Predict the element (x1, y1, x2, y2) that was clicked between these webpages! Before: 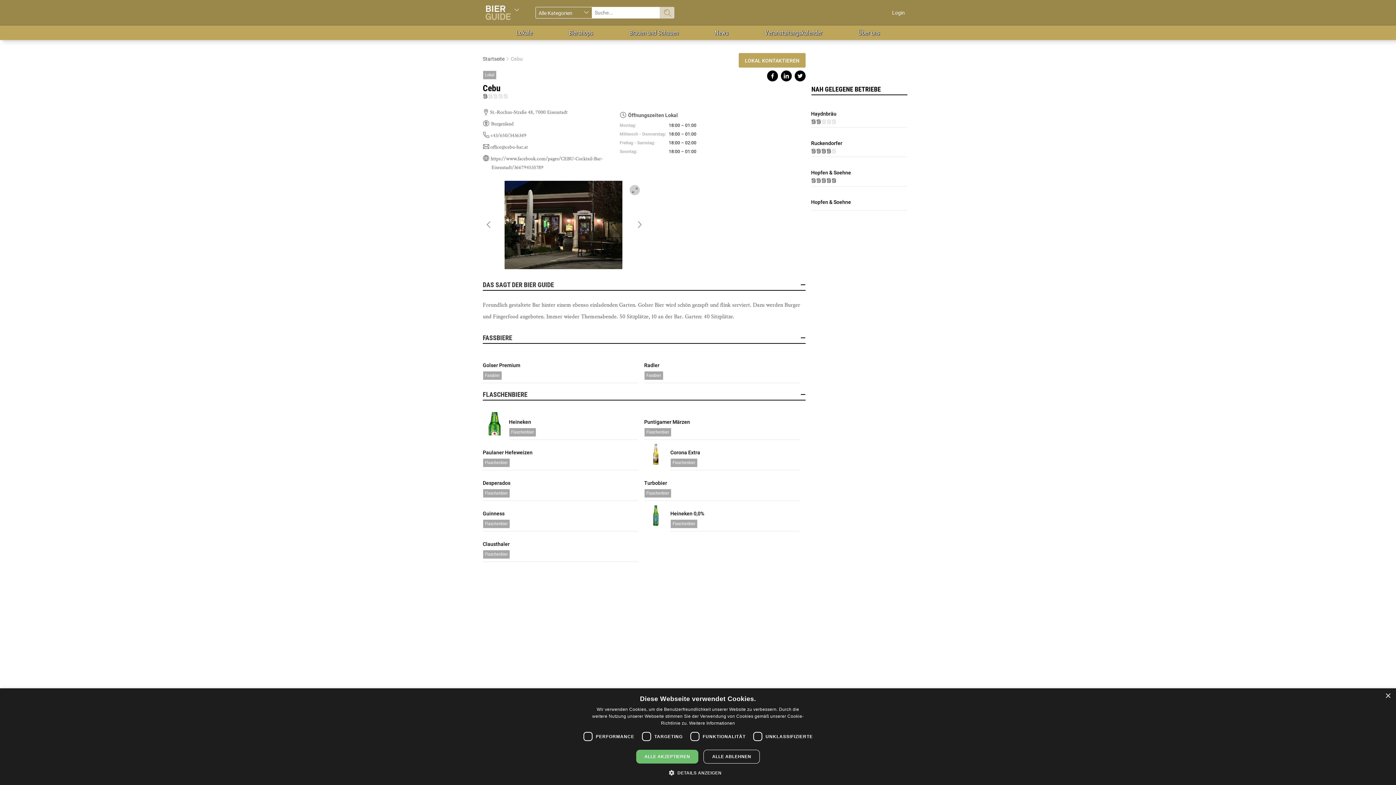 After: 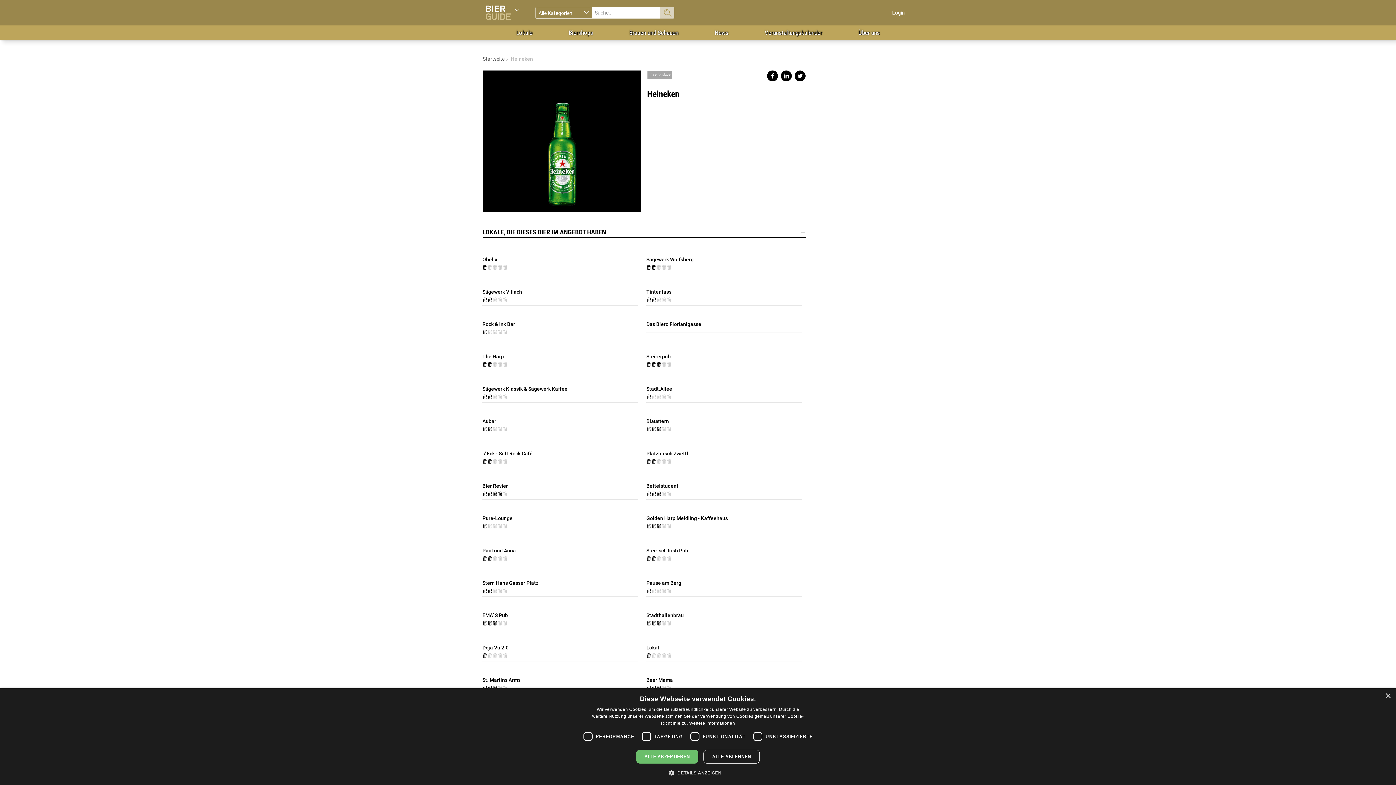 Action: bbox: (509, 416, 531, 426) label: Heineken